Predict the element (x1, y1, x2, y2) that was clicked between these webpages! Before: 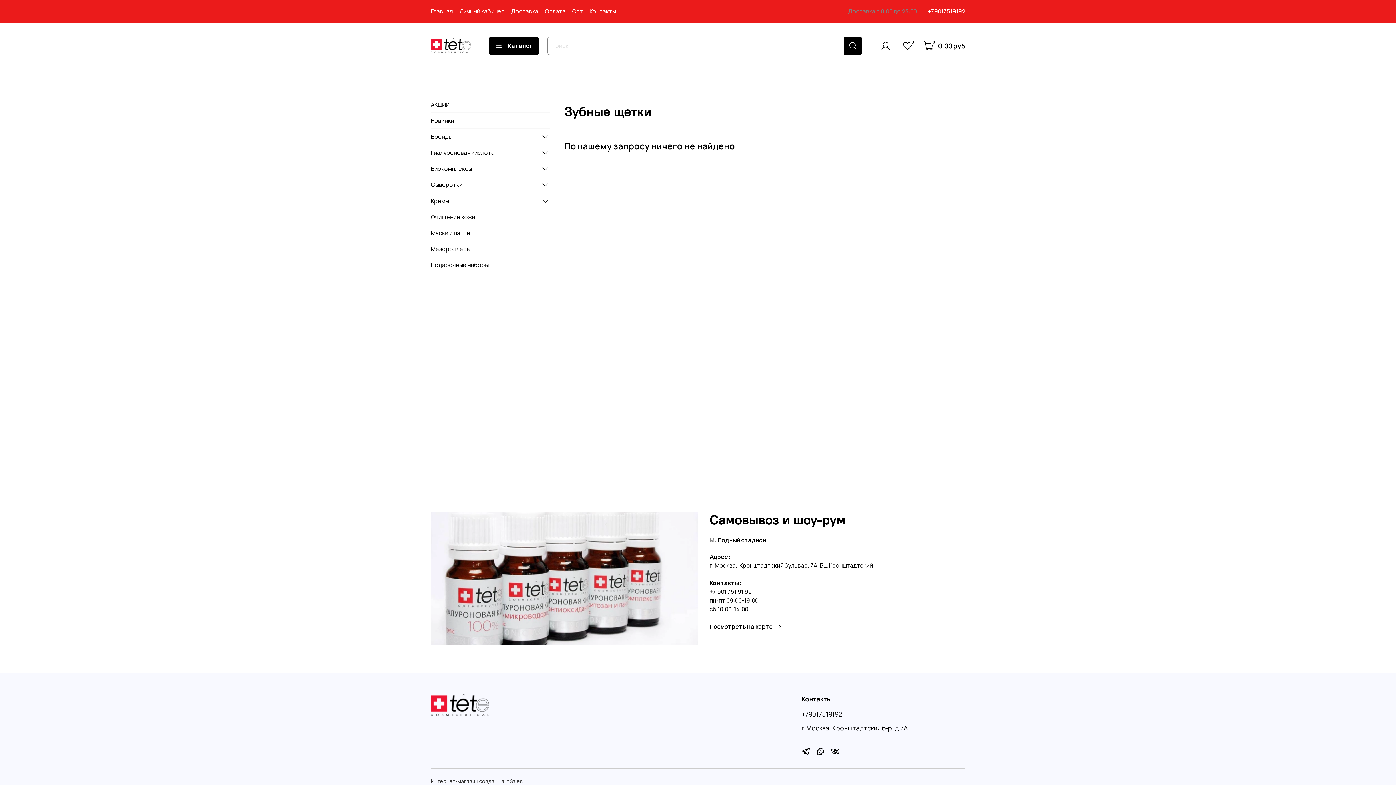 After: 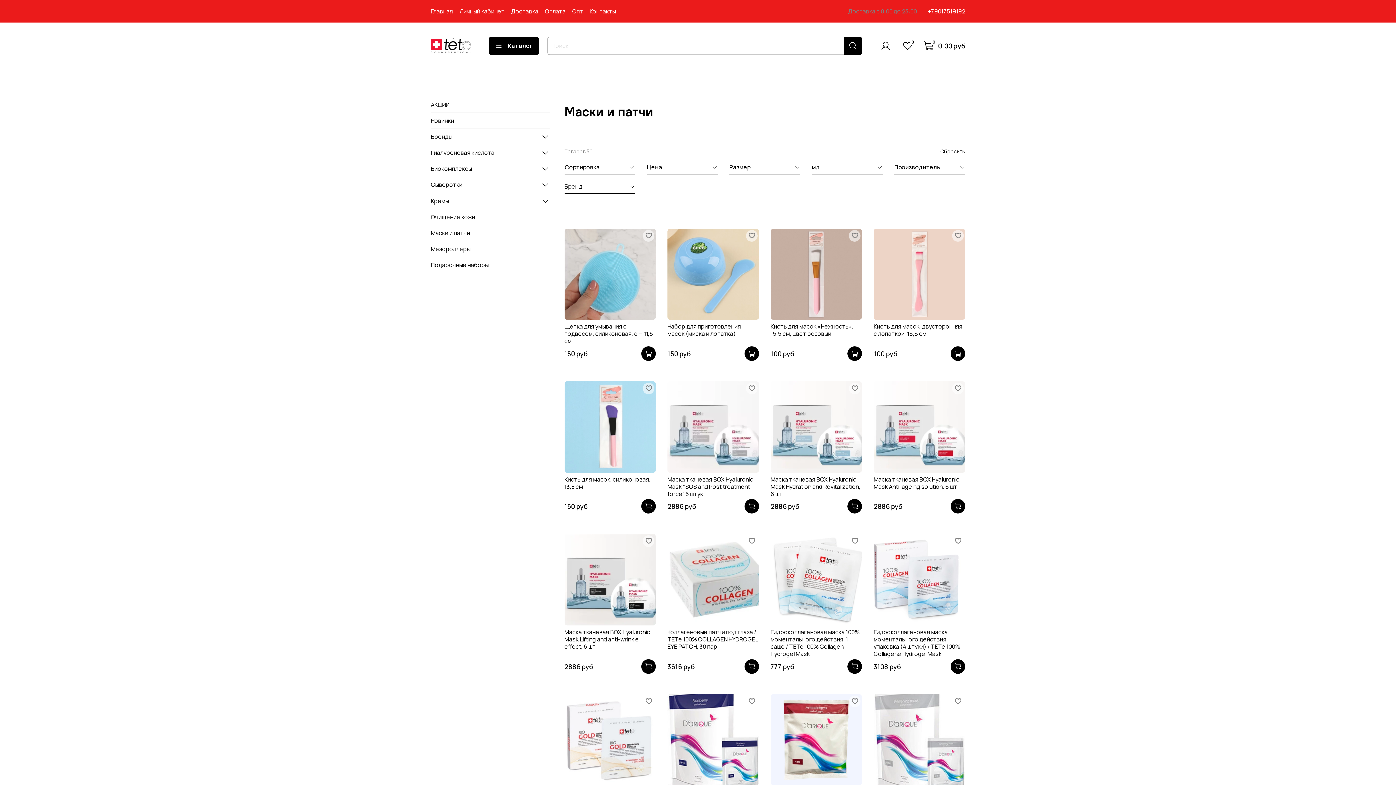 Action: bbox: (430, 225, 549, 240) label: Маски и патчи